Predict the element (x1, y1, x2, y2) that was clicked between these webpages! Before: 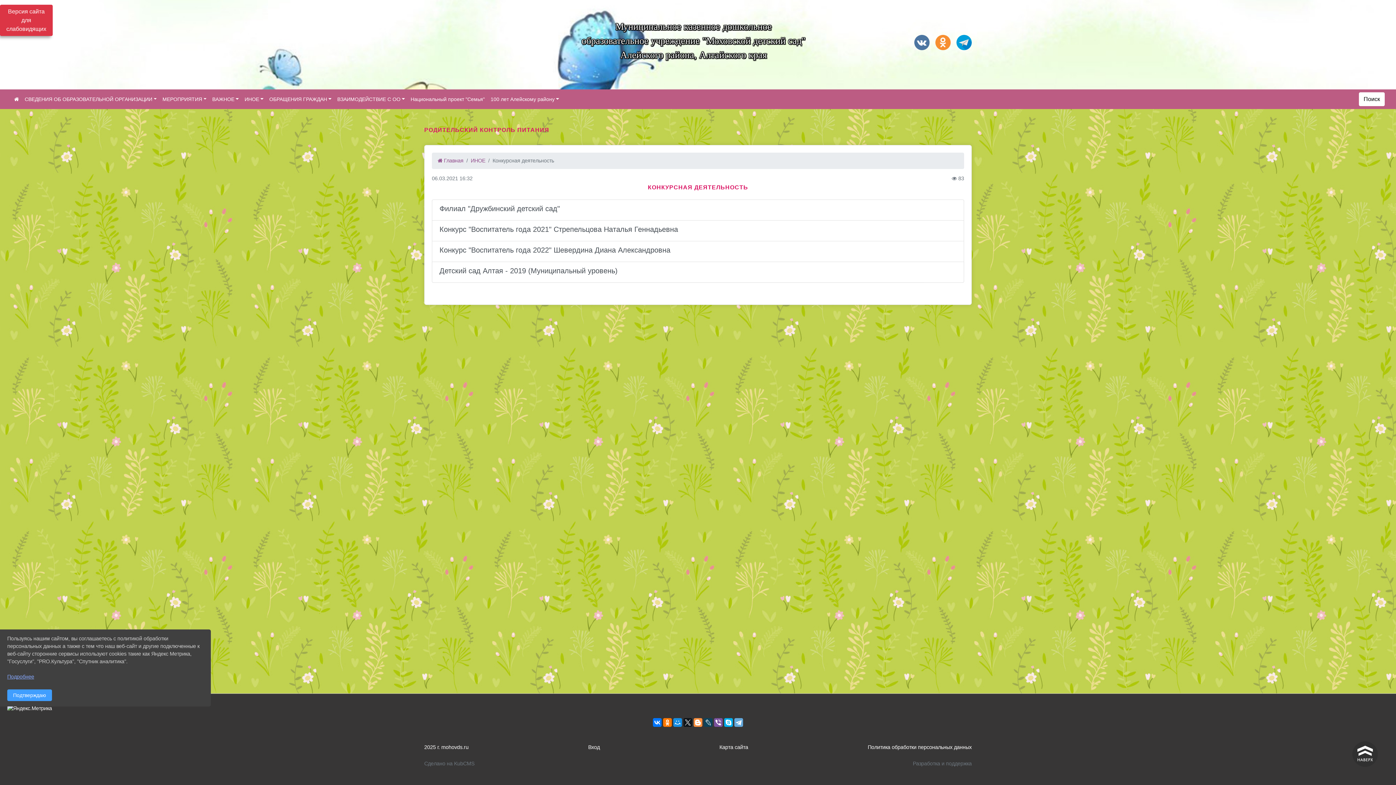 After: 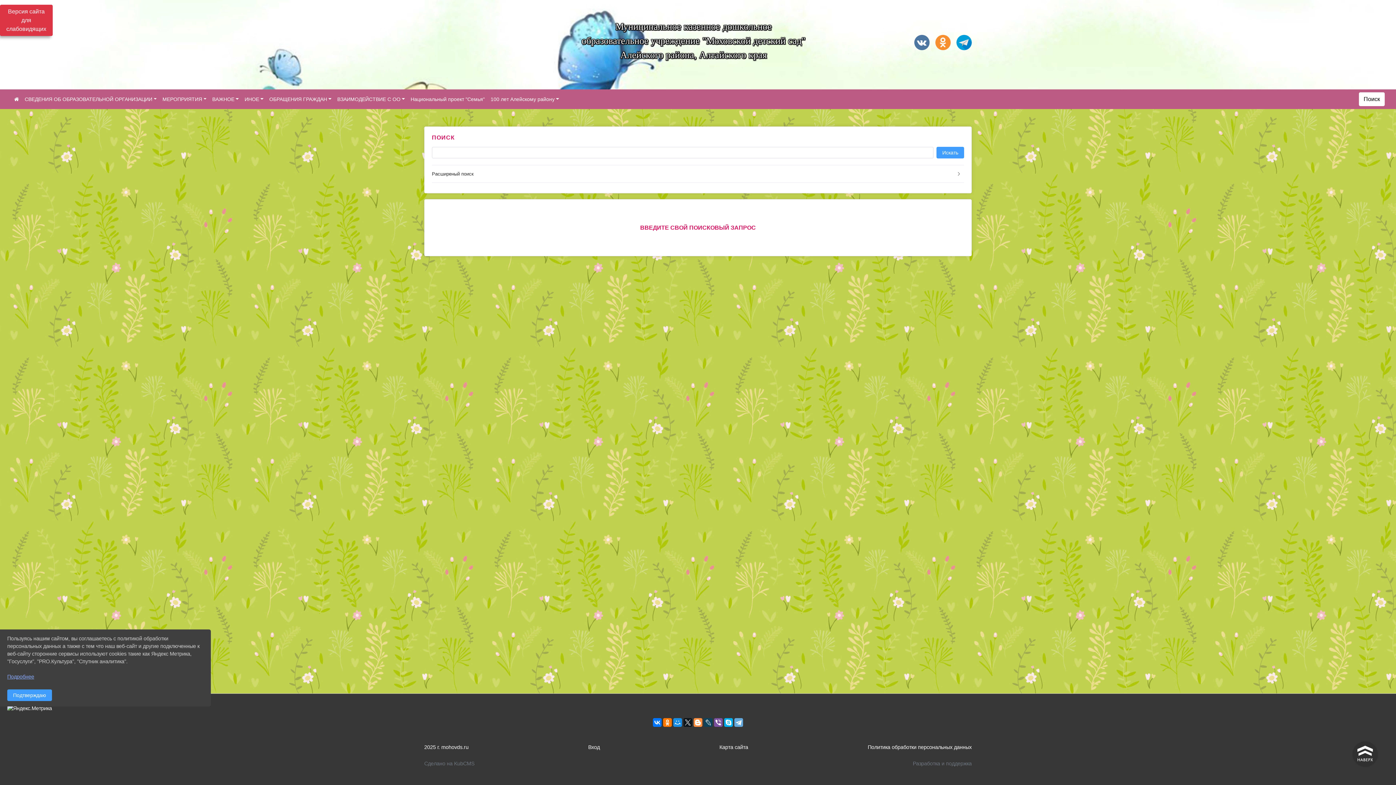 Action: label: Поиск bbox: (1359, 92, 1385, 106)